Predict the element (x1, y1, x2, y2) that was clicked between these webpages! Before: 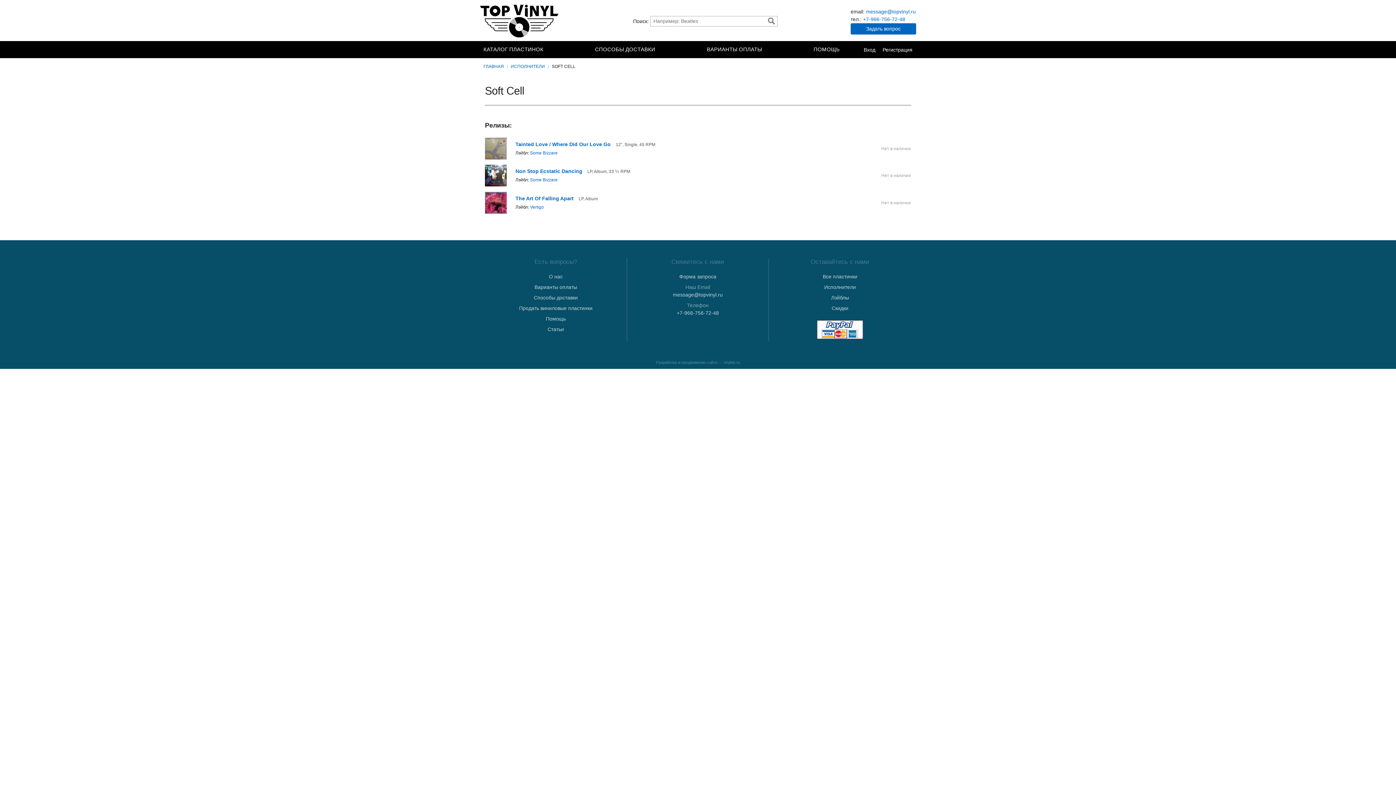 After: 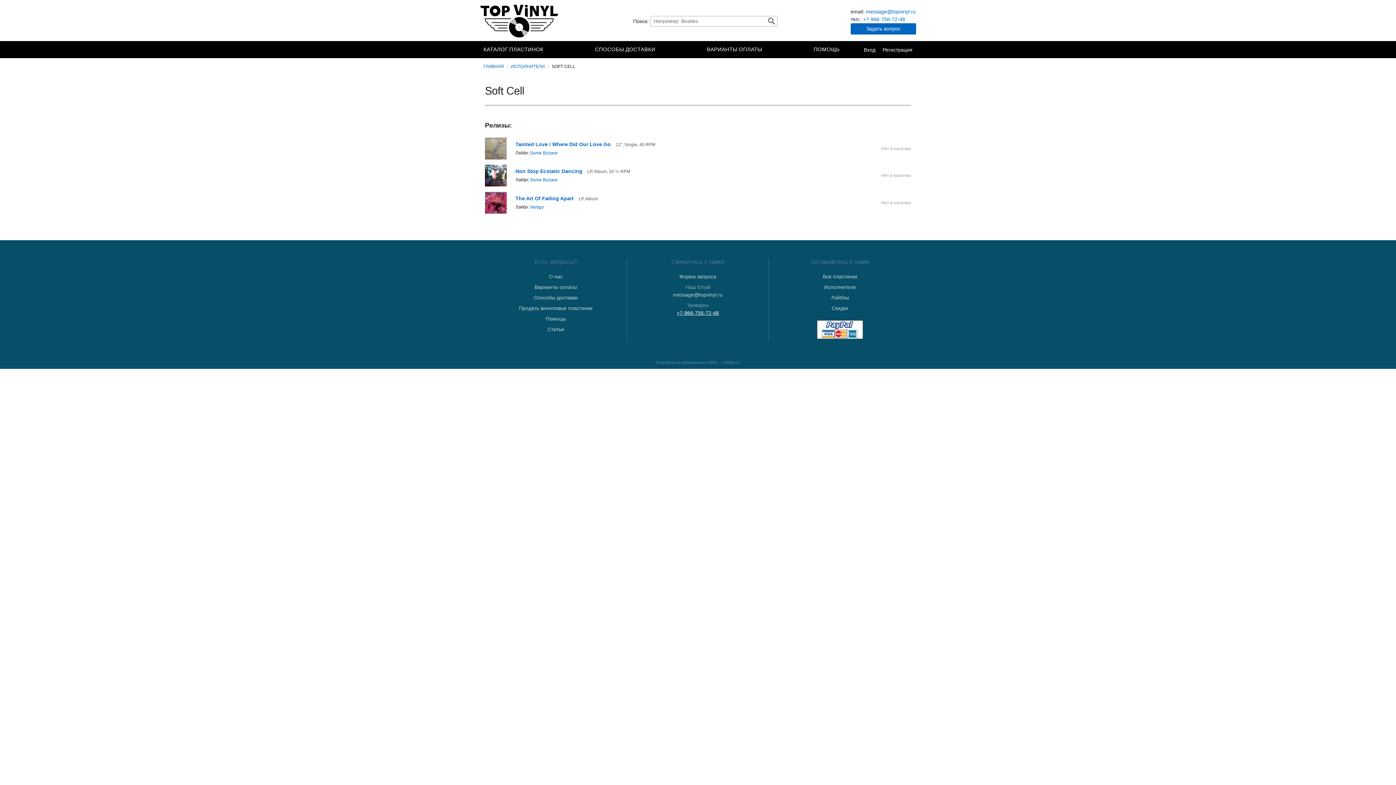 Action: label: +7-966-756-72-48 bbox: (676, 310, 719, 315)